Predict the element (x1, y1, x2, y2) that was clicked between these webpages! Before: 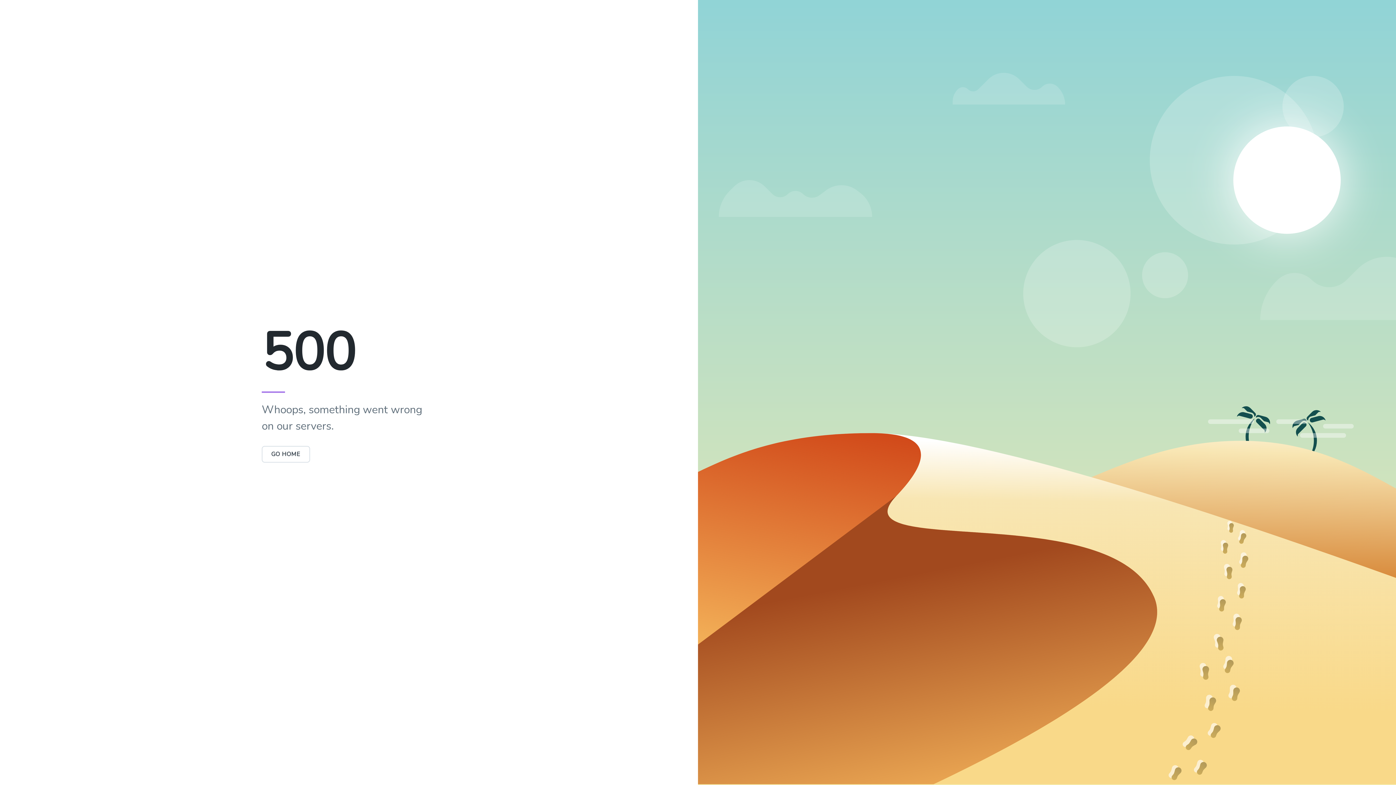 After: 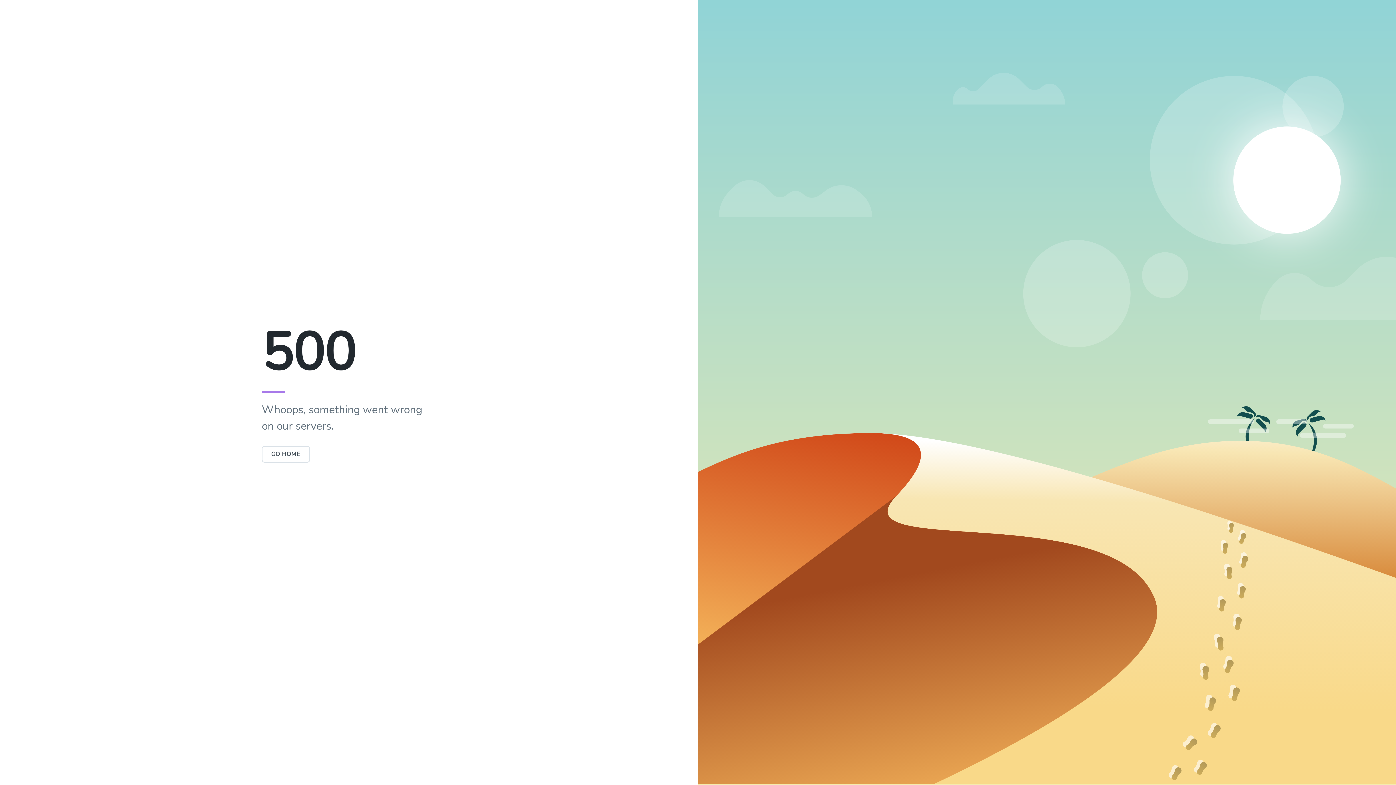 Action: bbox: (261, 450, 310, 458) label: GO HOME